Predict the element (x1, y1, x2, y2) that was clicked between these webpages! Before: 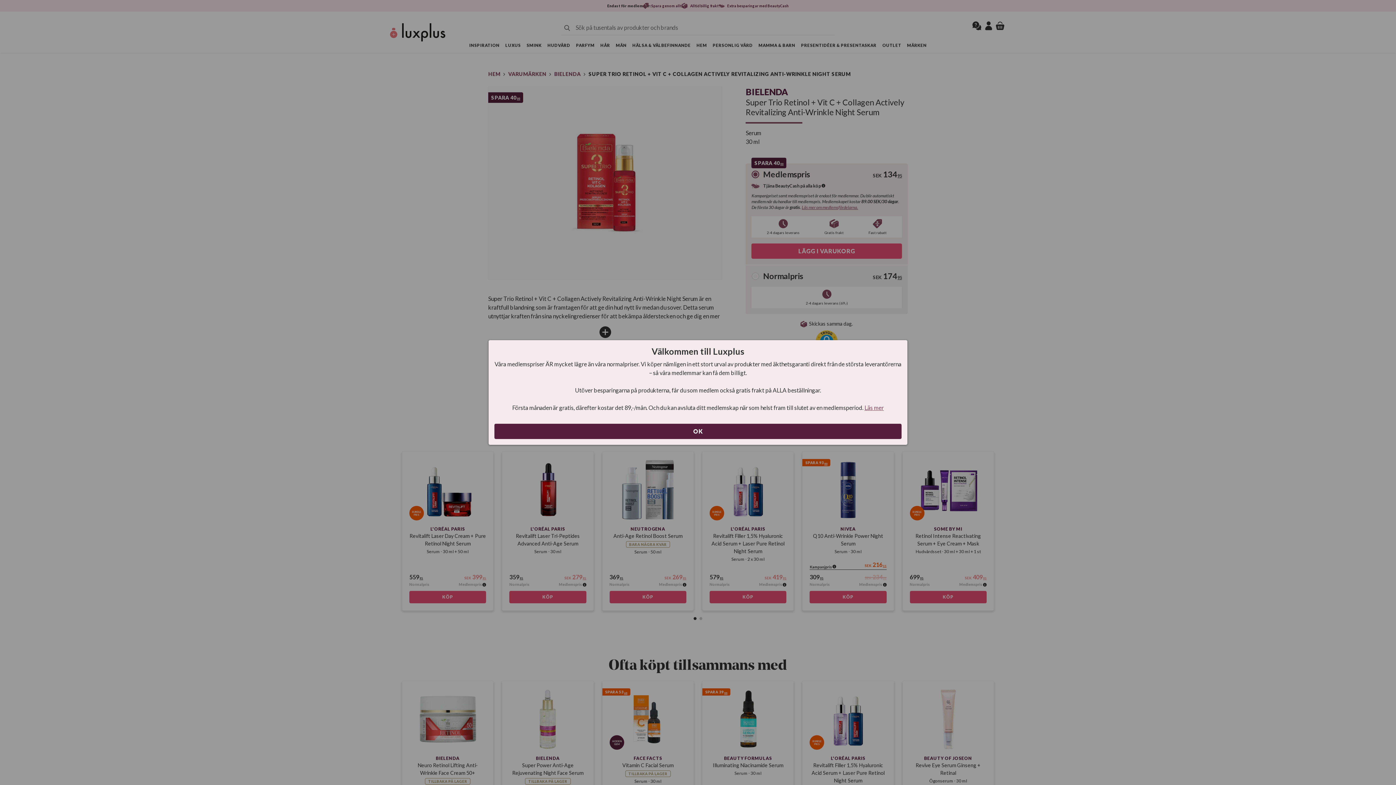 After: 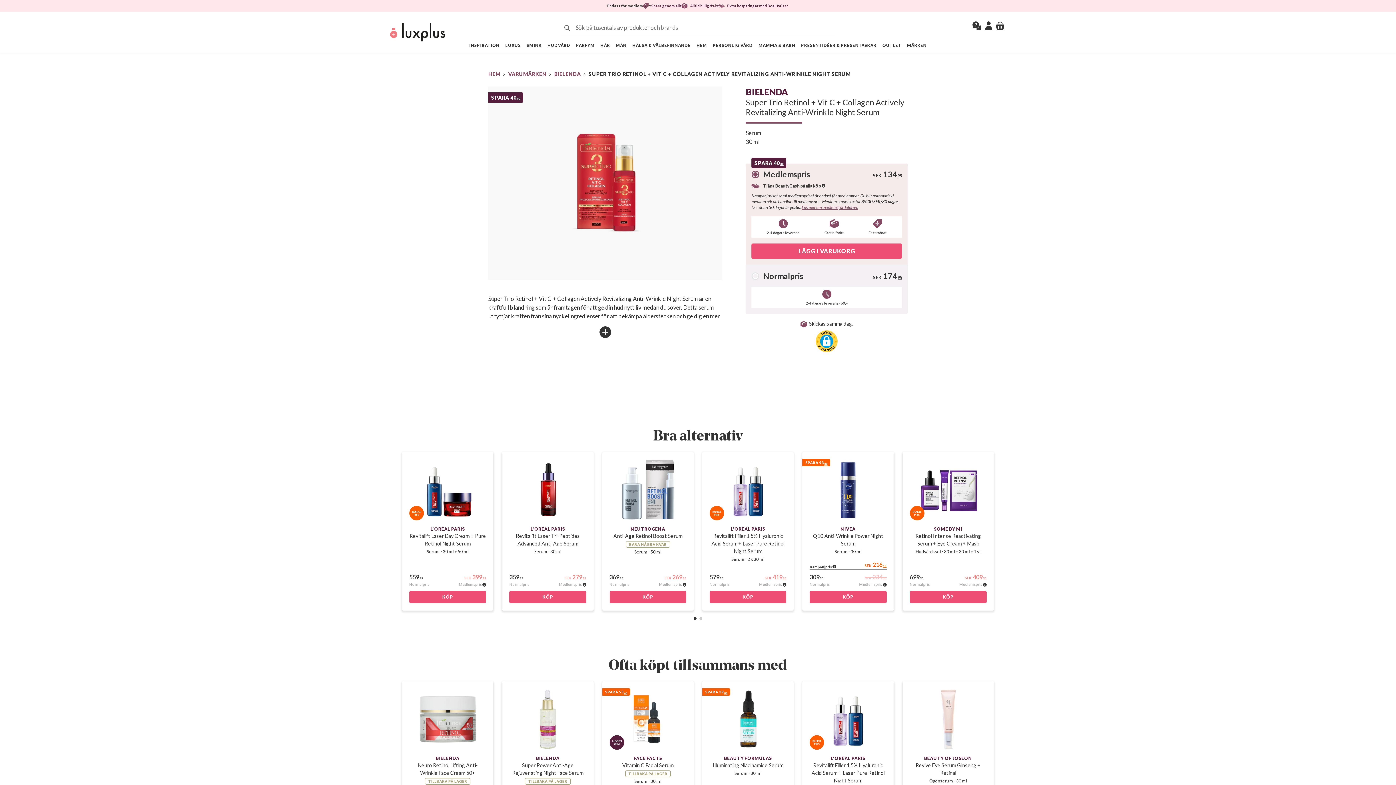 Action: bbox: (494, 424, 901, 439) label: OK